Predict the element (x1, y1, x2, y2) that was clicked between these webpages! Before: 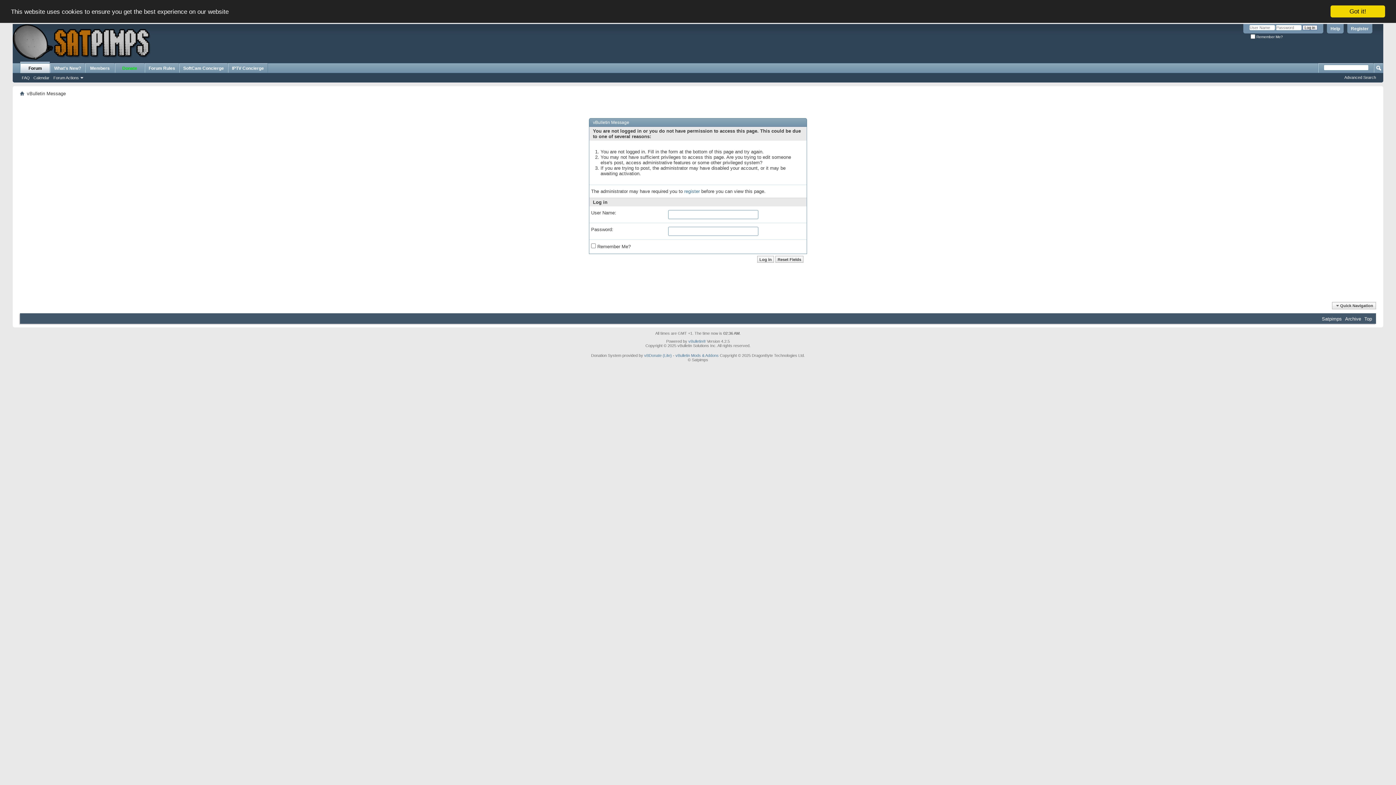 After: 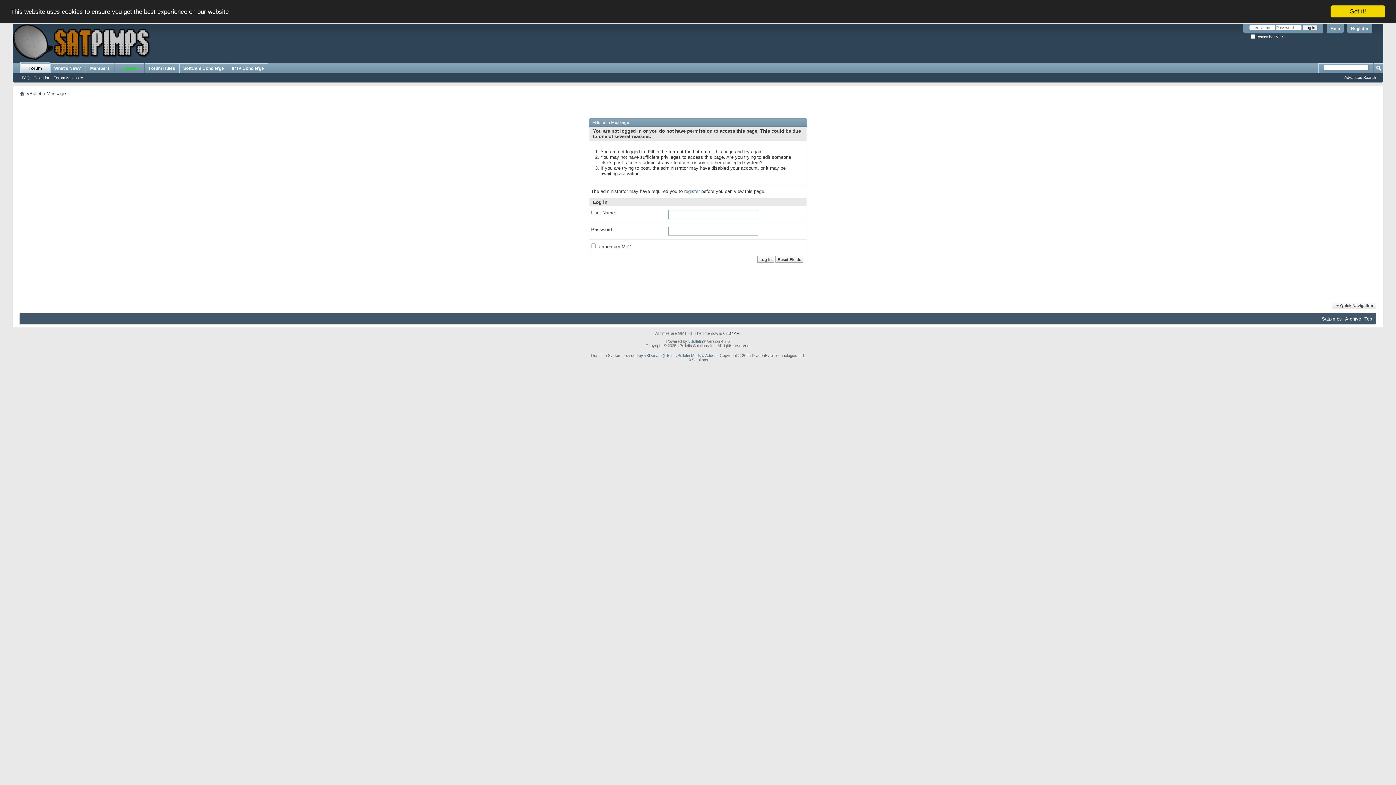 Action: bbox: (31, 74, 51, 80) label: Calendar